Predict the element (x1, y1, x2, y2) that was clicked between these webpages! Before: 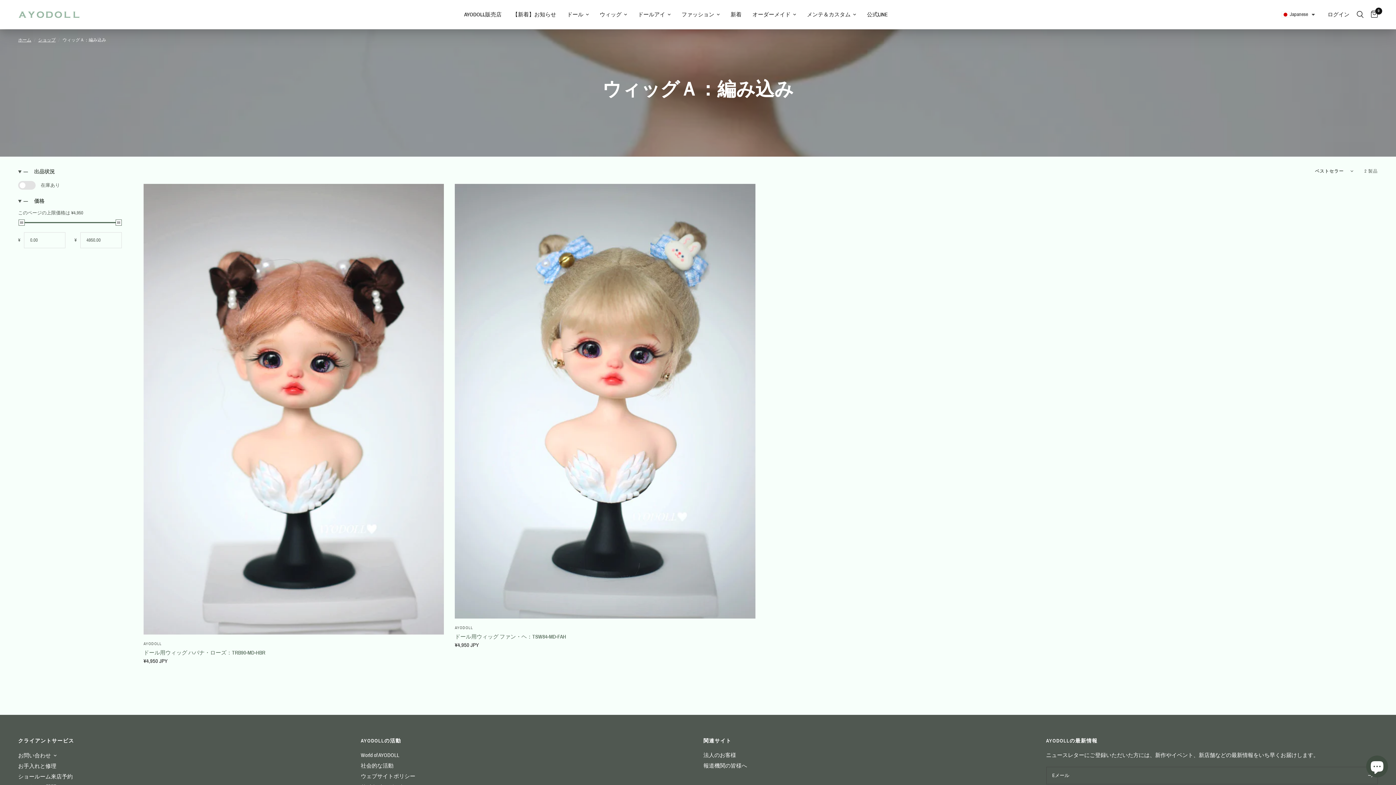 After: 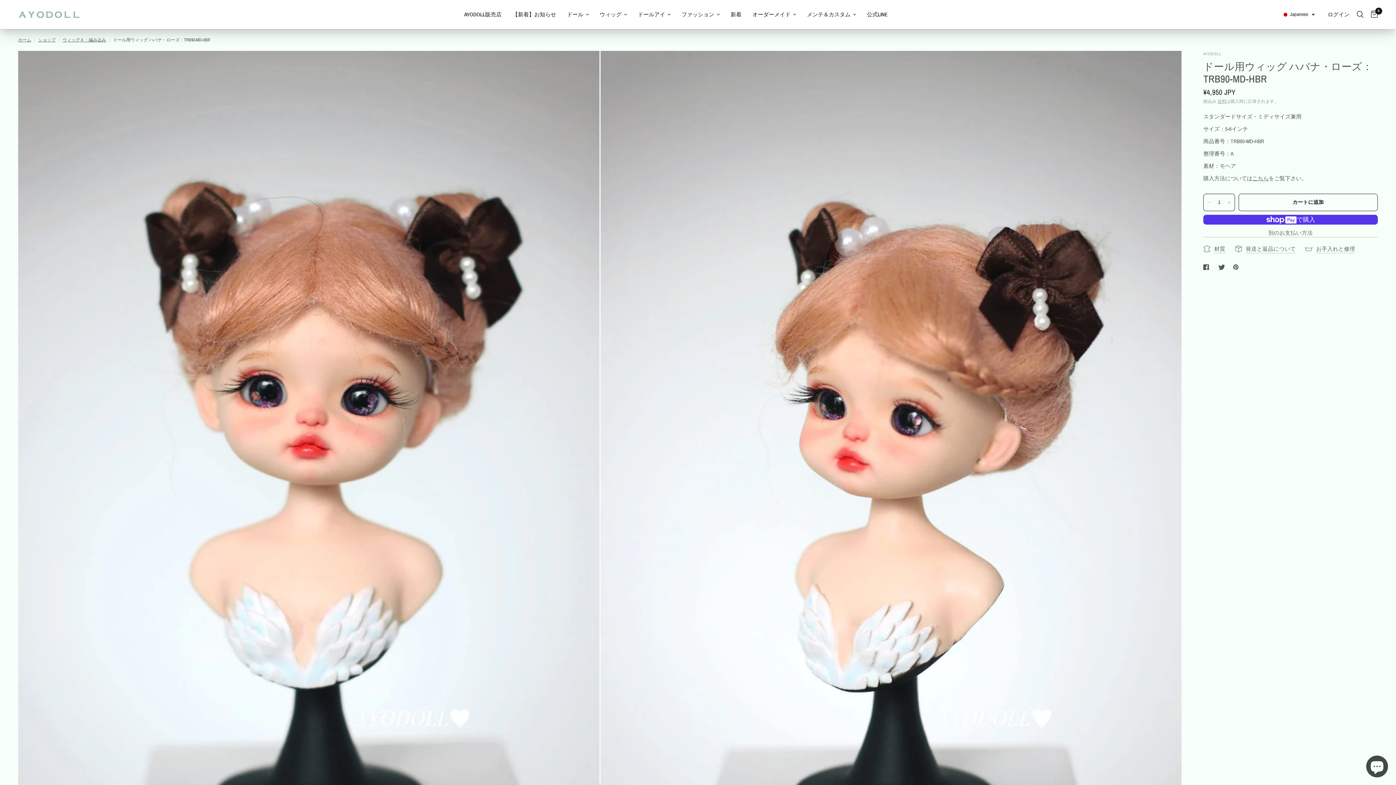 Action: bbox: (143, 648, 444, 656) label: ドール用ウィッグ ハバナ・ローズ：TRB90-MD-HBR